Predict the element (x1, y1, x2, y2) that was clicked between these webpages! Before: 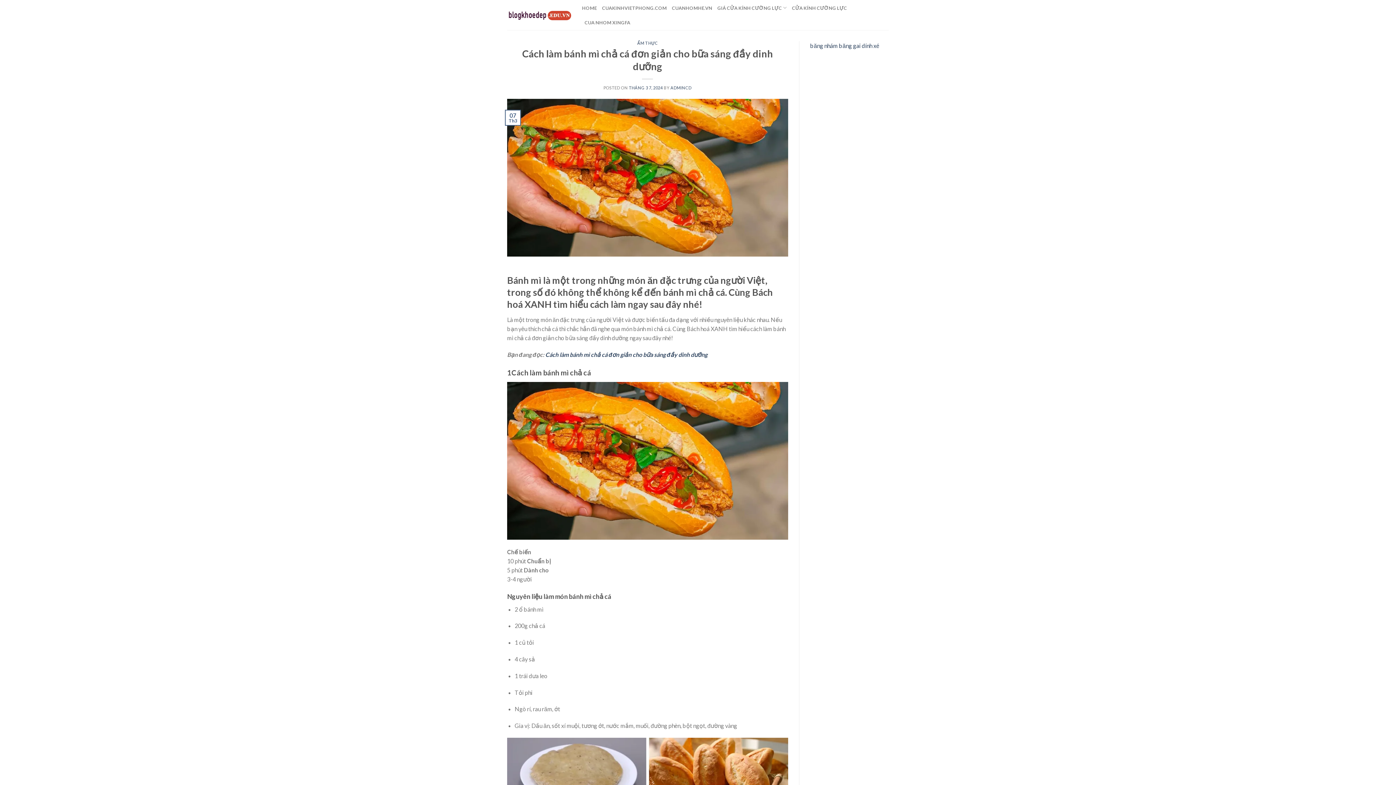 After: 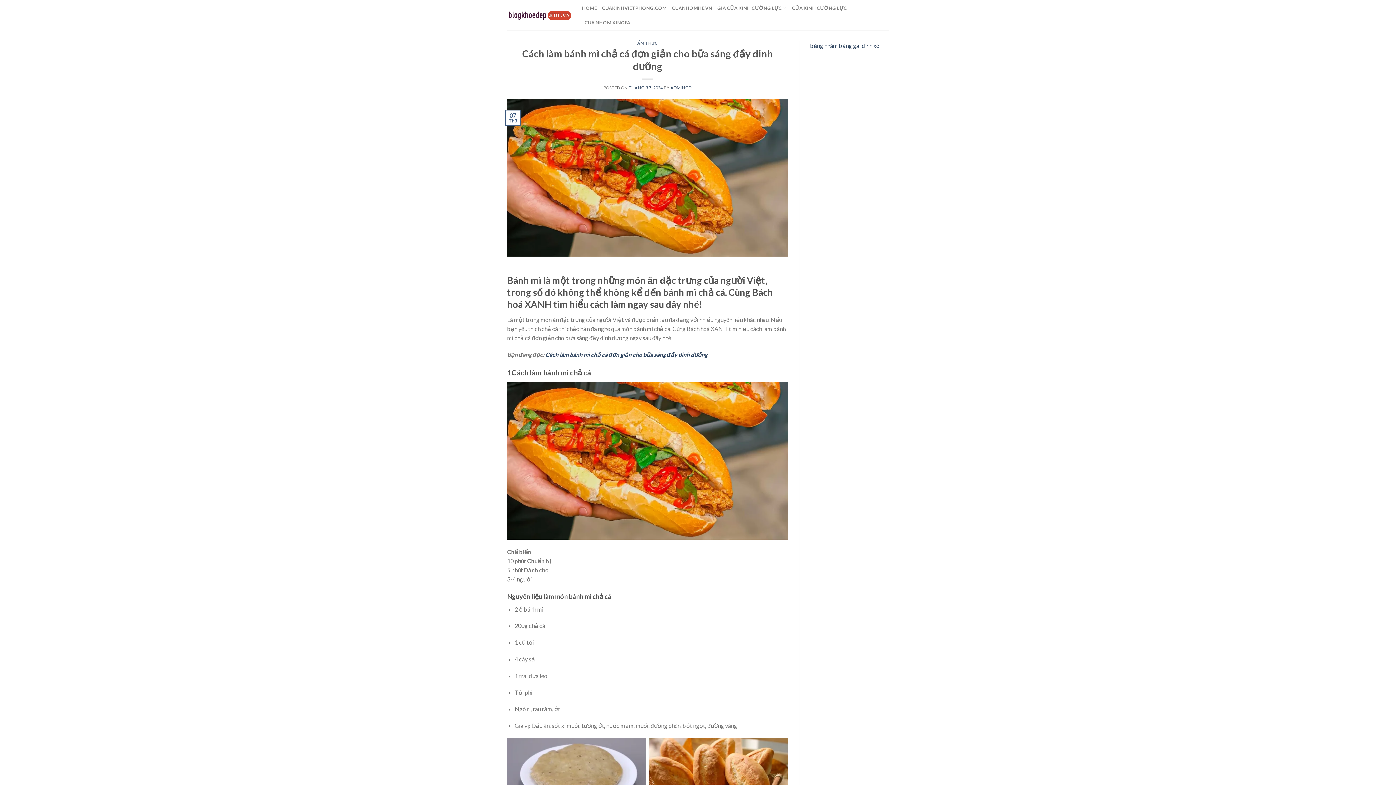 Action: label: Cách làm bánh mì chả cá đơn giản cho bữa sáng đầy dinh dưỡng bbox: (545, 351, 707, 358)